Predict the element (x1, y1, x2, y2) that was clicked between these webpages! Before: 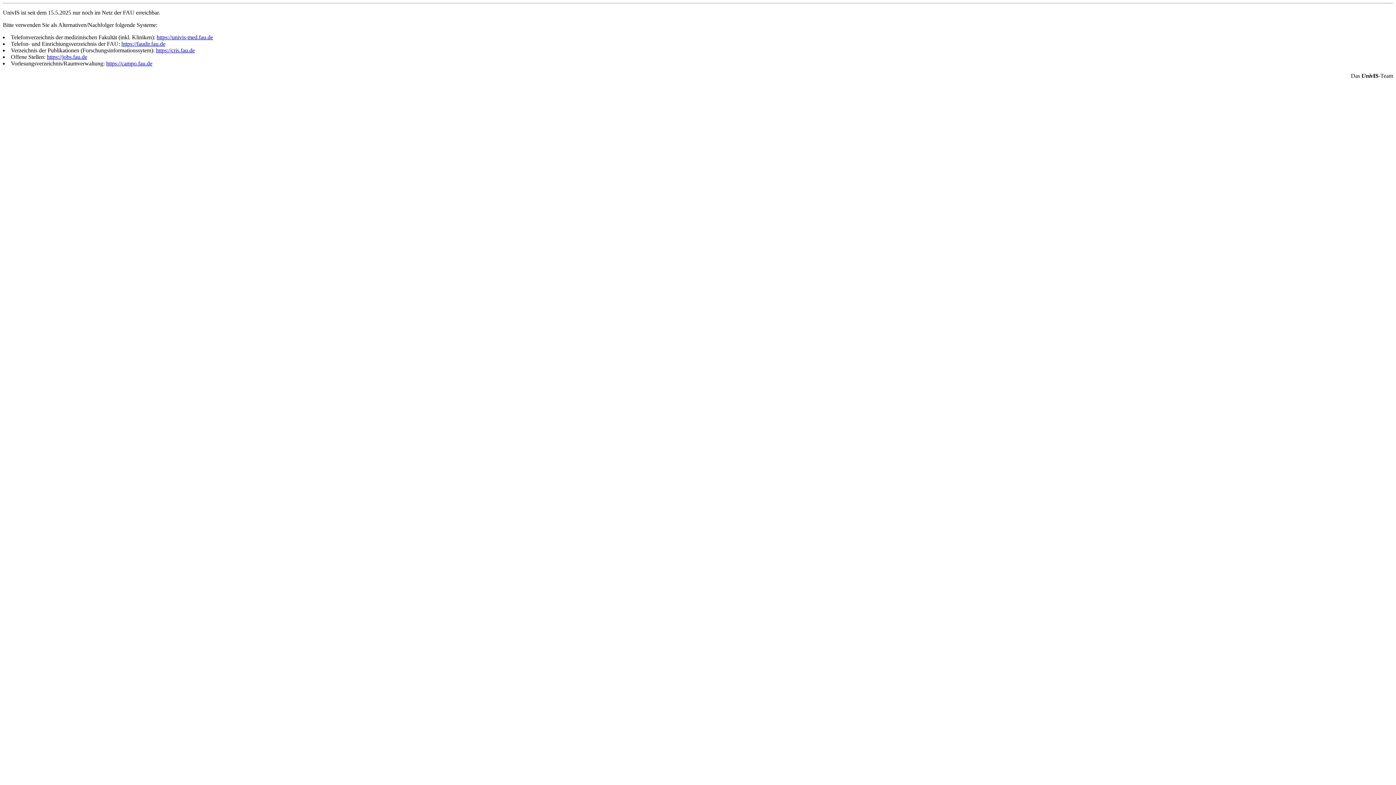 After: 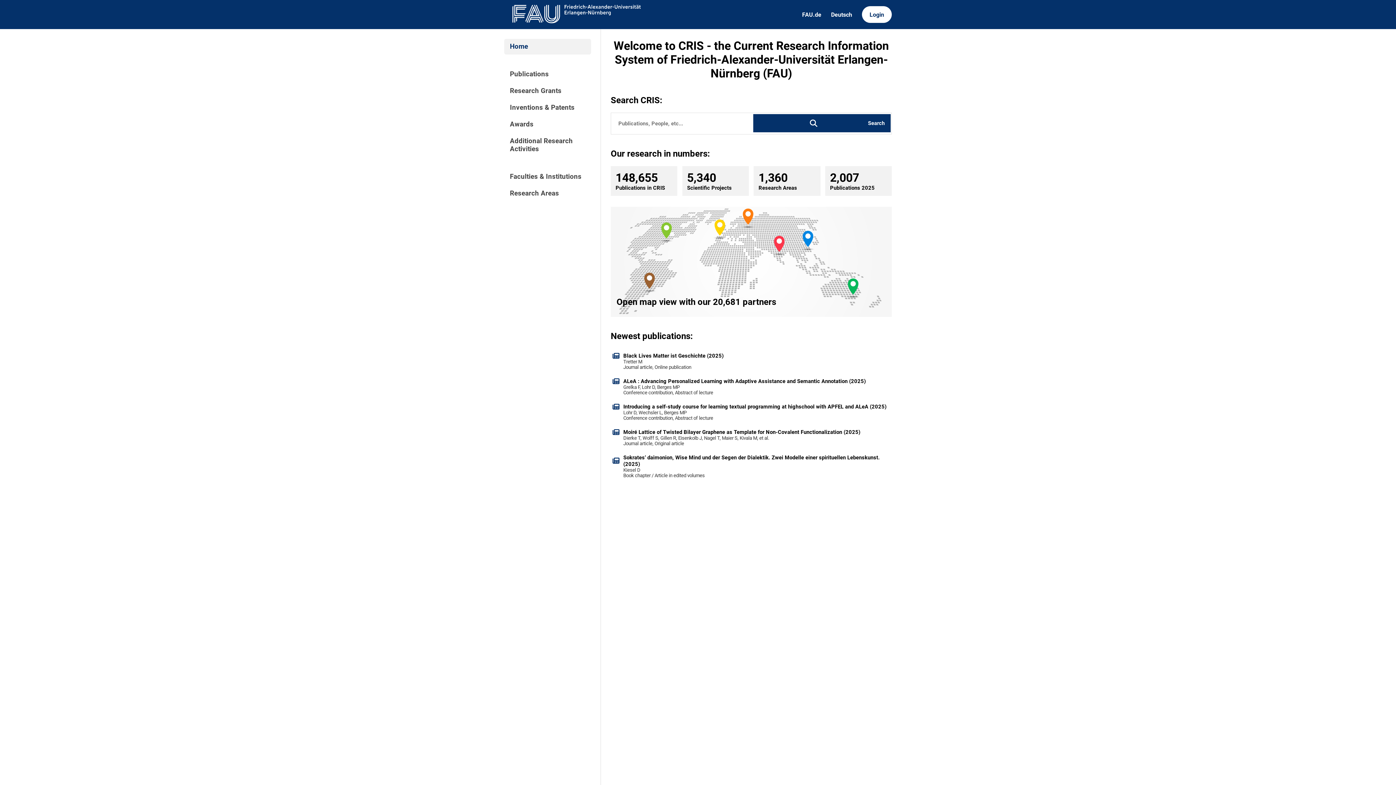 Action: label: https://cris.fau.de bbox: (156, 47, 194, 53)